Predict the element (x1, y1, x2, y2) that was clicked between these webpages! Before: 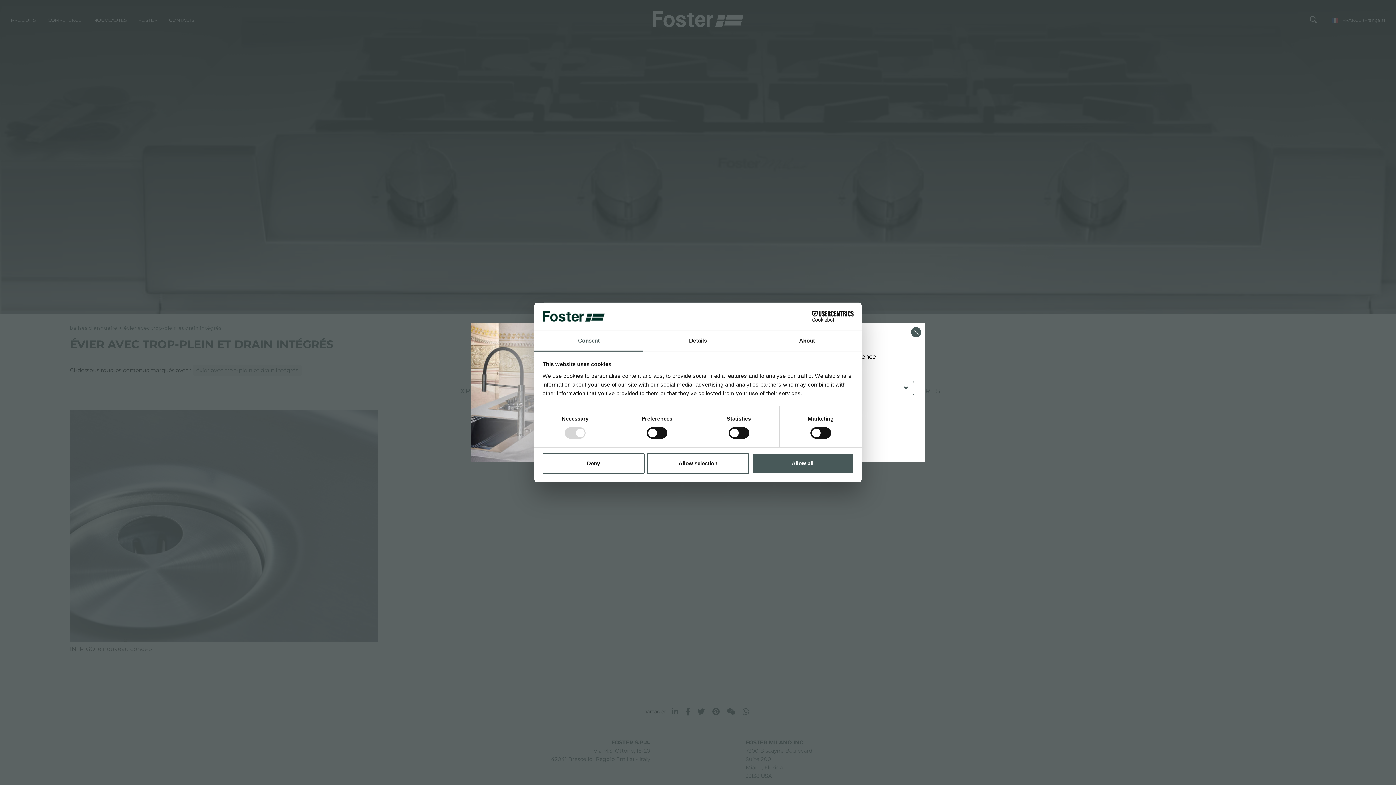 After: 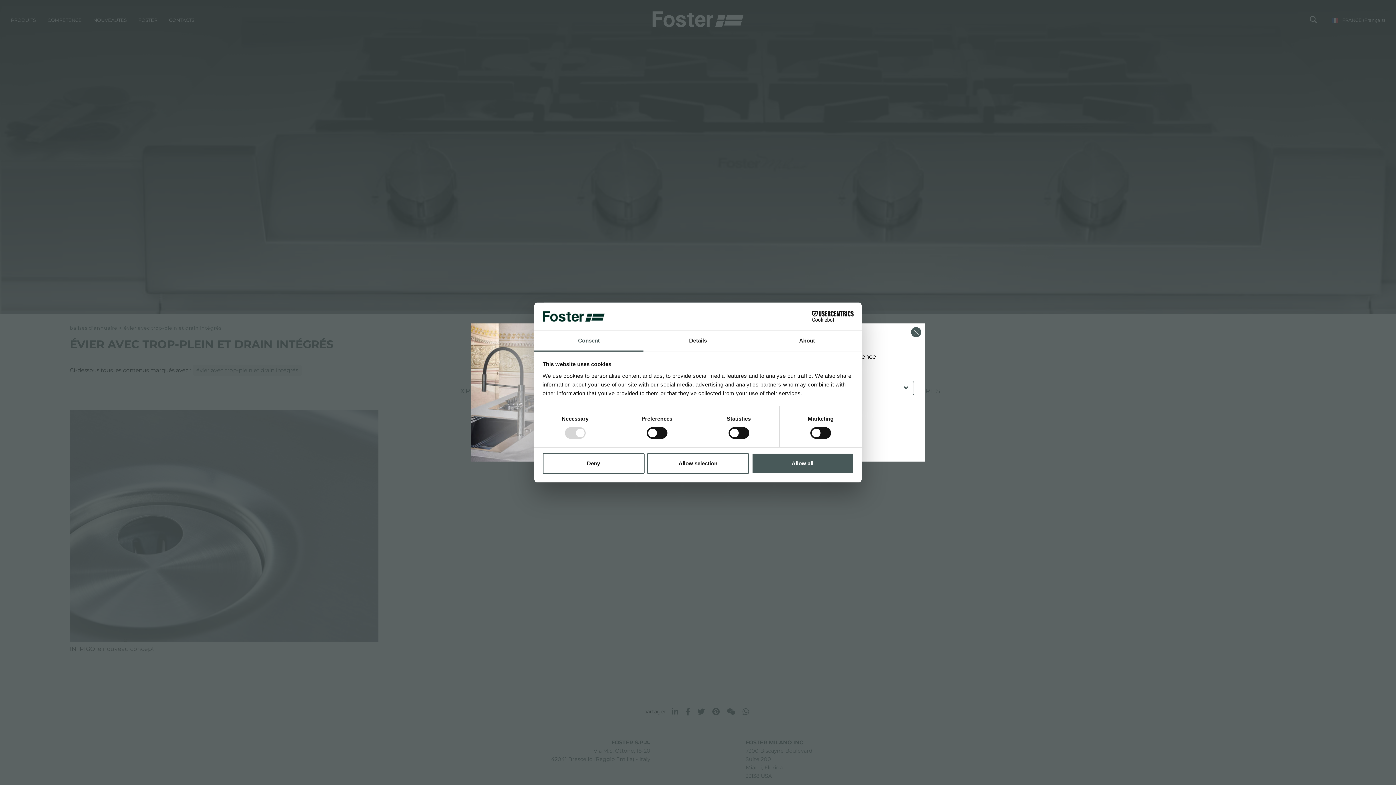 Action: bbox: (534, 331, 643, 351) label: Consent